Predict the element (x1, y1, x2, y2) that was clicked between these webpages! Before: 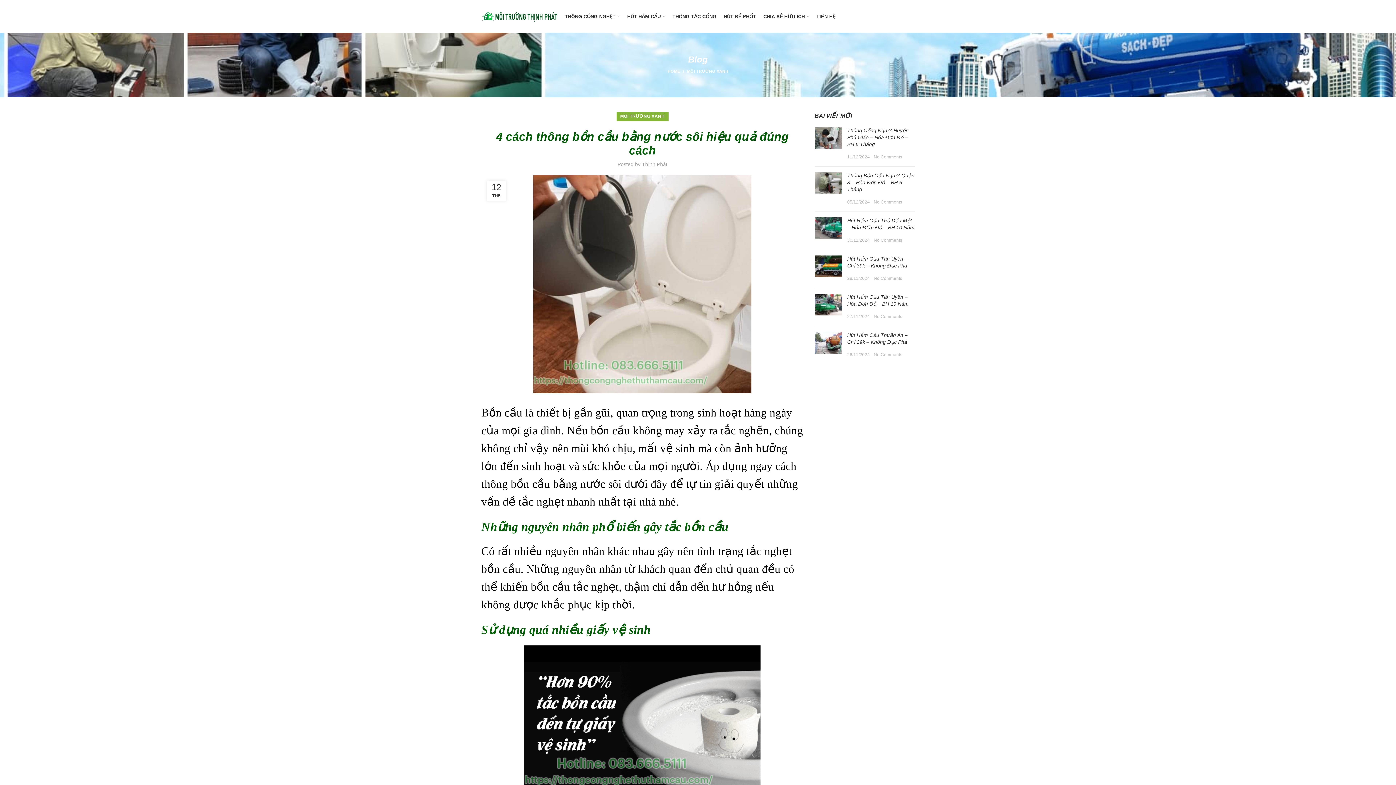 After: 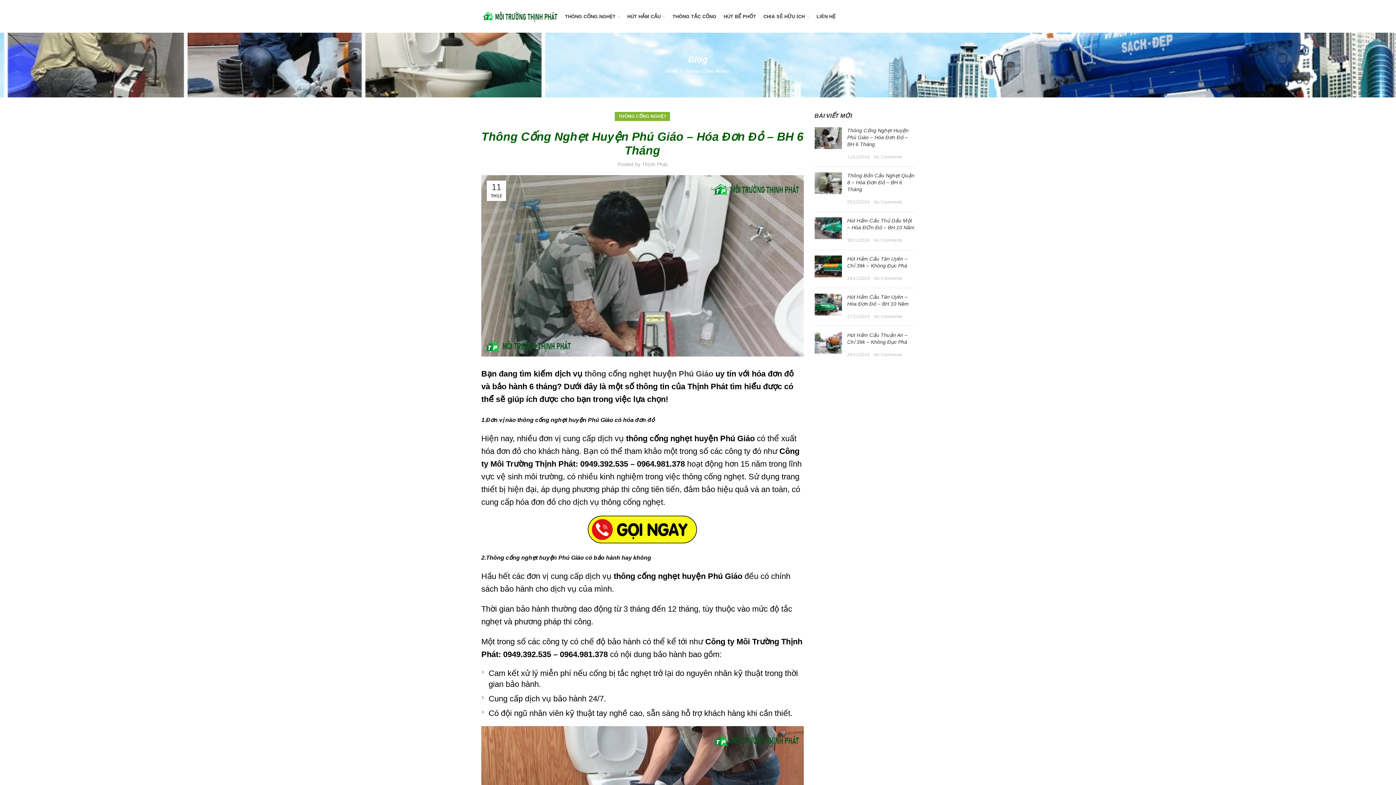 Action: bbox: (874, 154, 902, 159) label: No Comments